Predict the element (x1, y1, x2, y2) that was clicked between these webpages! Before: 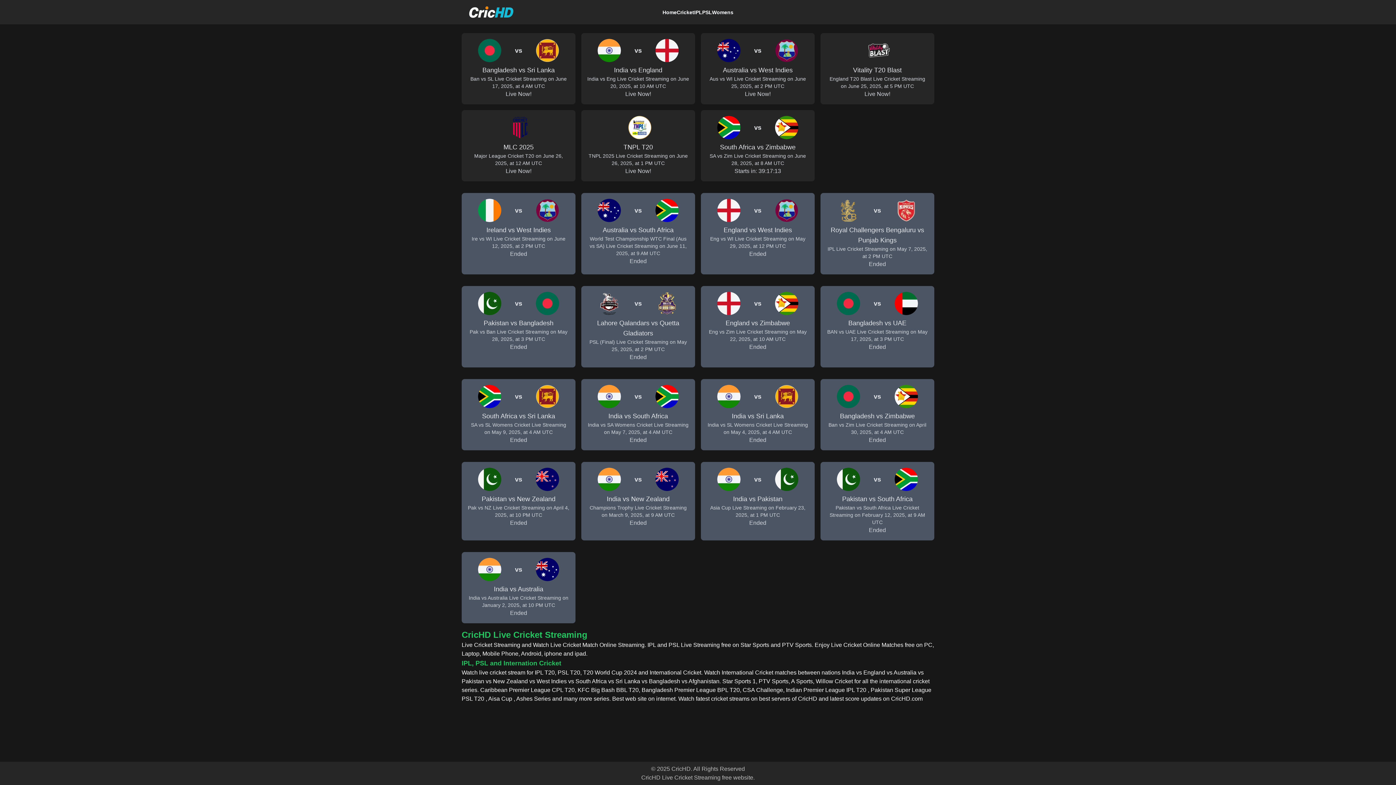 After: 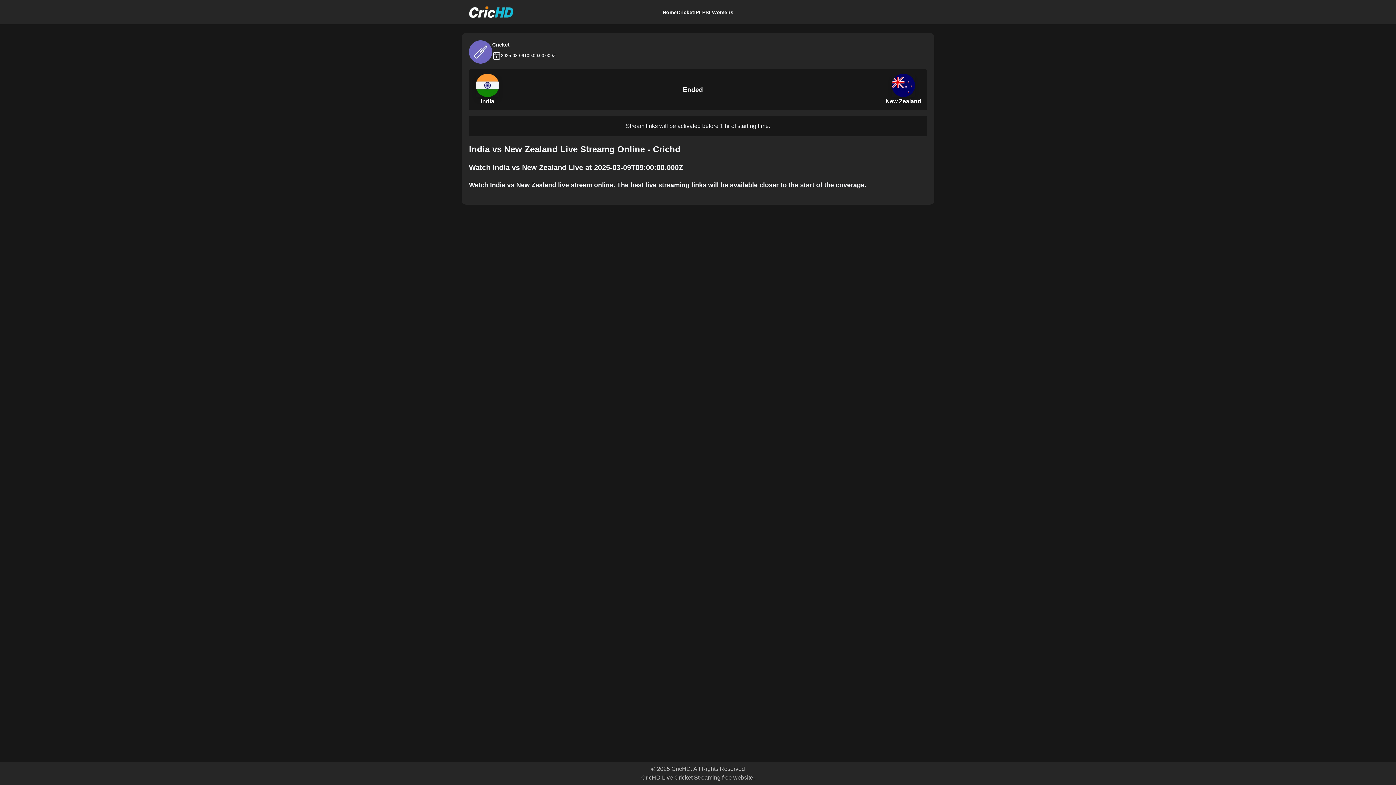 Action: bbox: (581, 462, 695, 540) label: vs
India vs New Zealand
Champions Trophy Live Cricket Streaming on March 9, 2025, at 9 AM UTC
Ended